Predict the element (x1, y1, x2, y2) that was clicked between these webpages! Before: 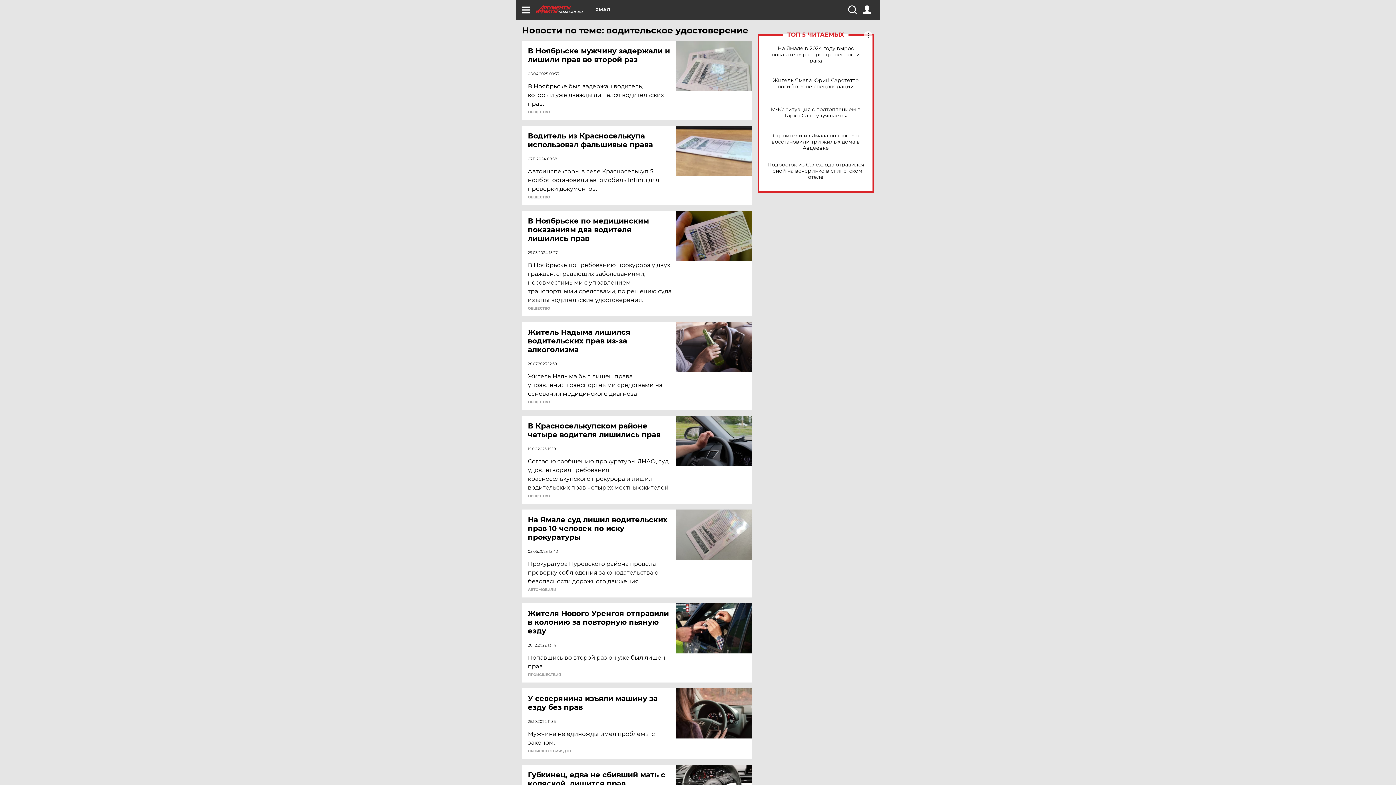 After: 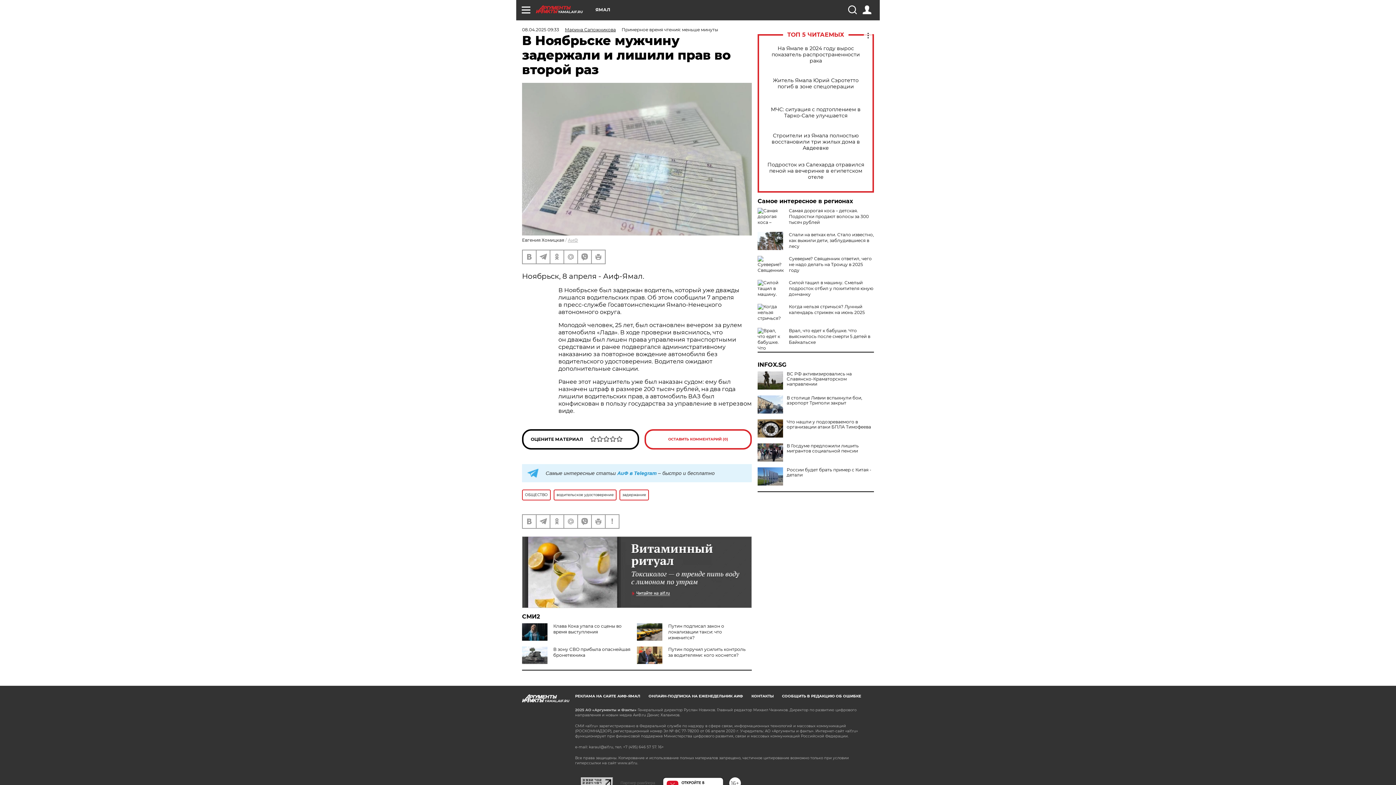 Action: bbox: (676, 40, 752, 90)